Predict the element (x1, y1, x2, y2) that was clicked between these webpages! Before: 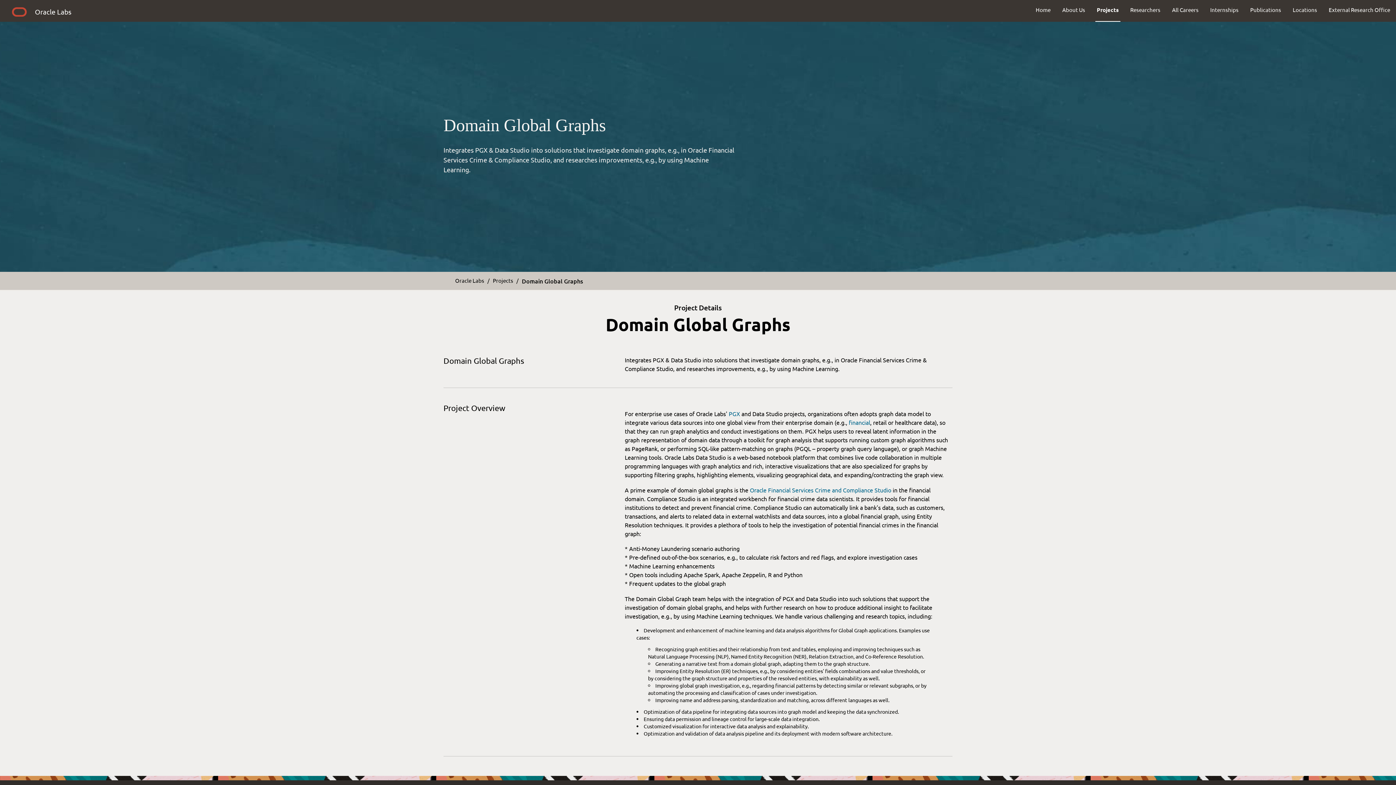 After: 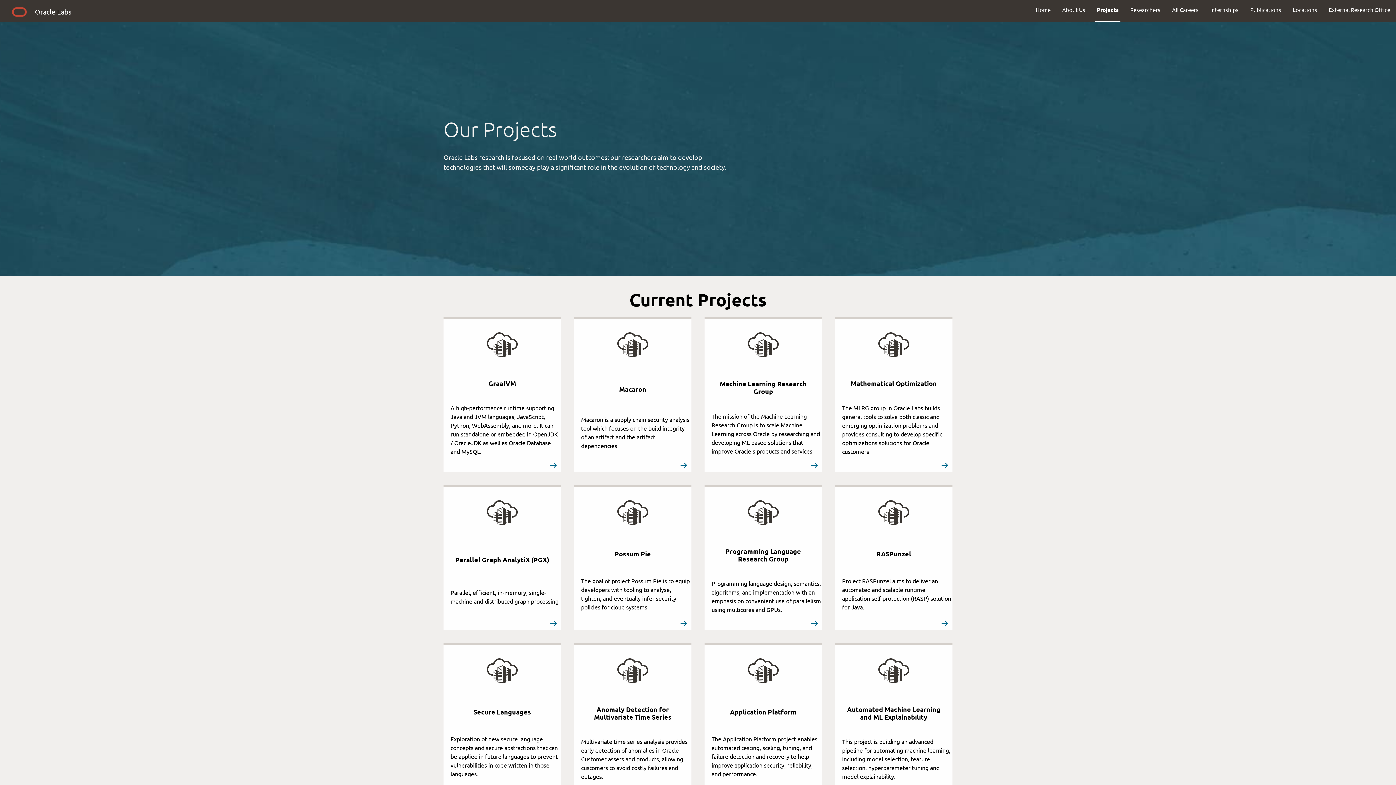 Action: bbox: (493, 276, 513, 284) label: Projects